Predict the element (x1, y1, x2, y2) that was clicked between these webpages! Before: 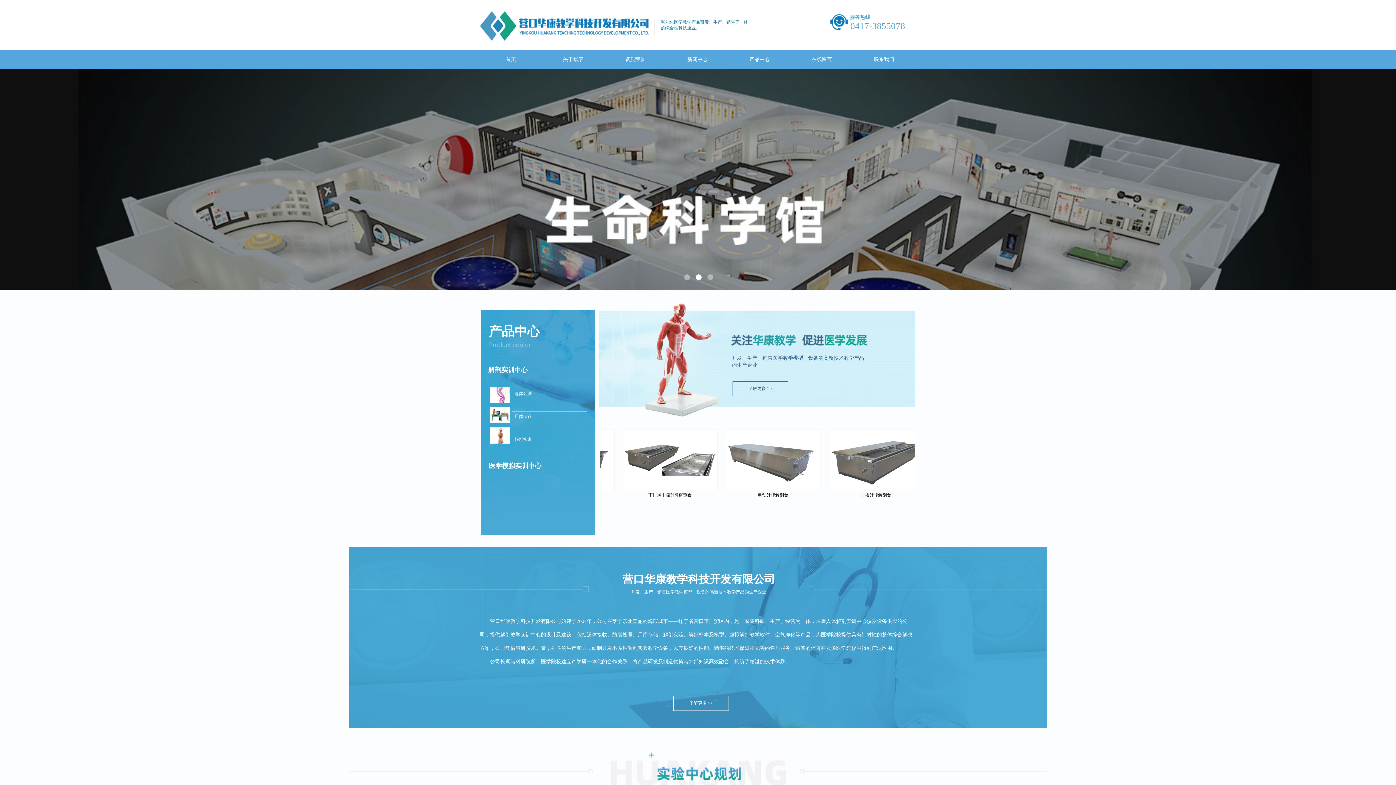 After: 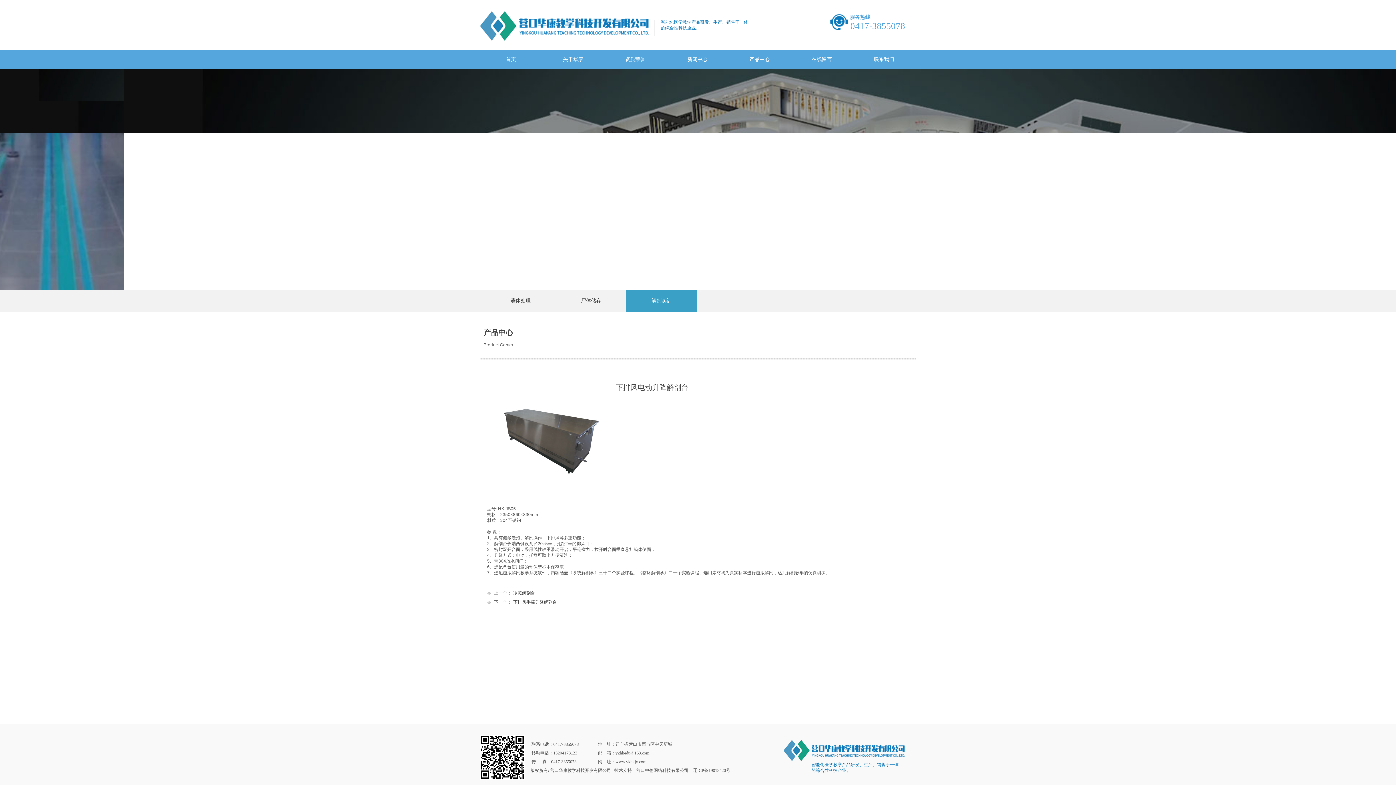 Action: bbox: (756, 486, 850, 491)